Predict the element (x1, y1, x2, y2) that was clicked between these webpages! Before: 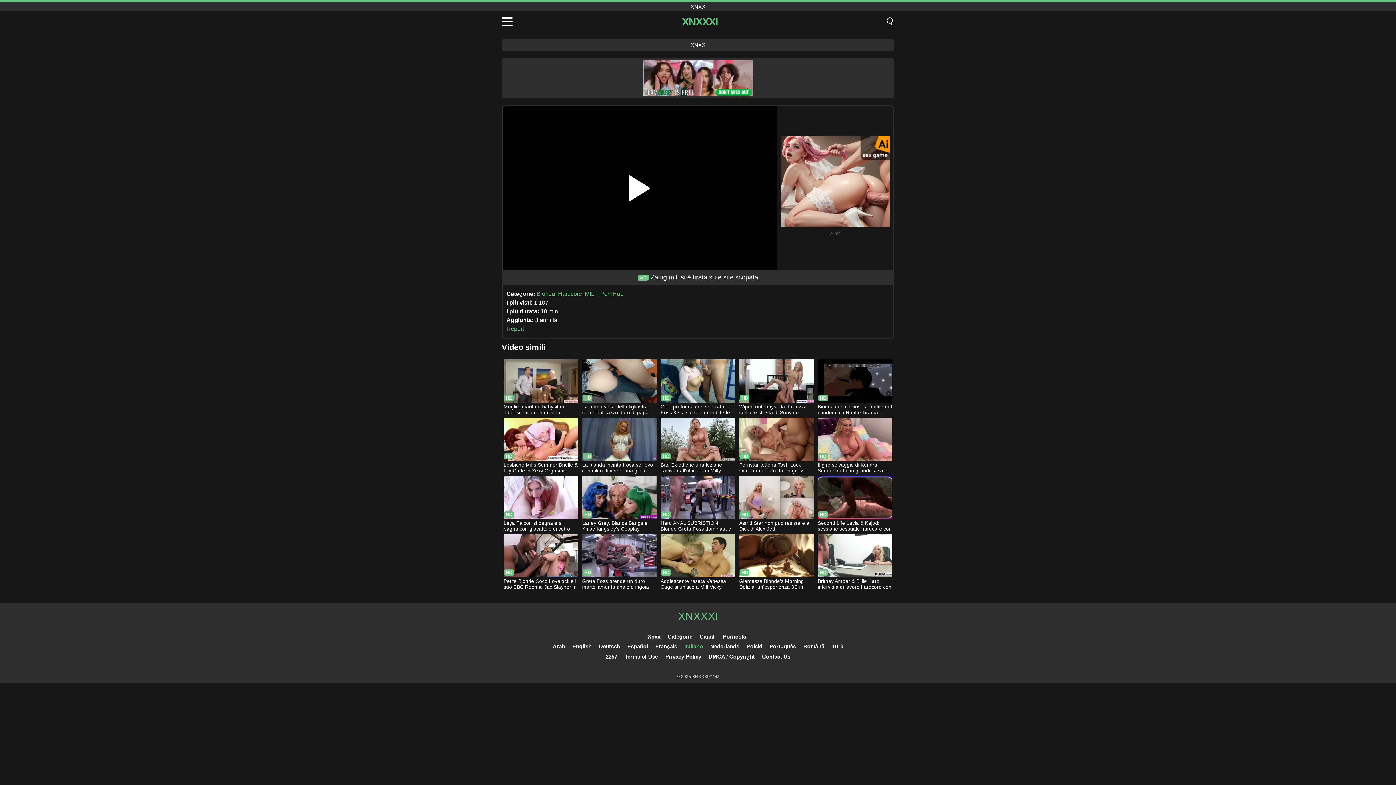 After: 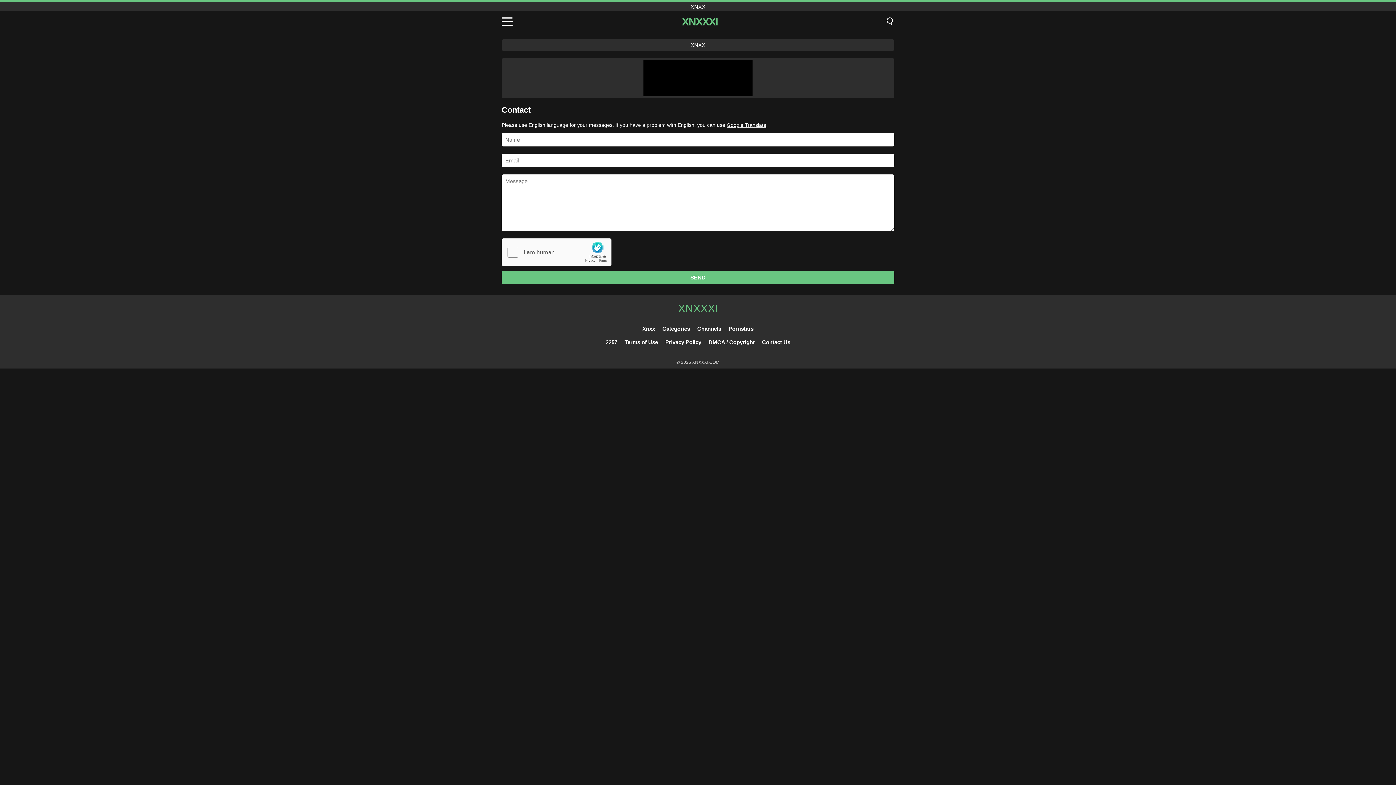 Action: label: Contact Us bbox: (762, 653, 790, 660)